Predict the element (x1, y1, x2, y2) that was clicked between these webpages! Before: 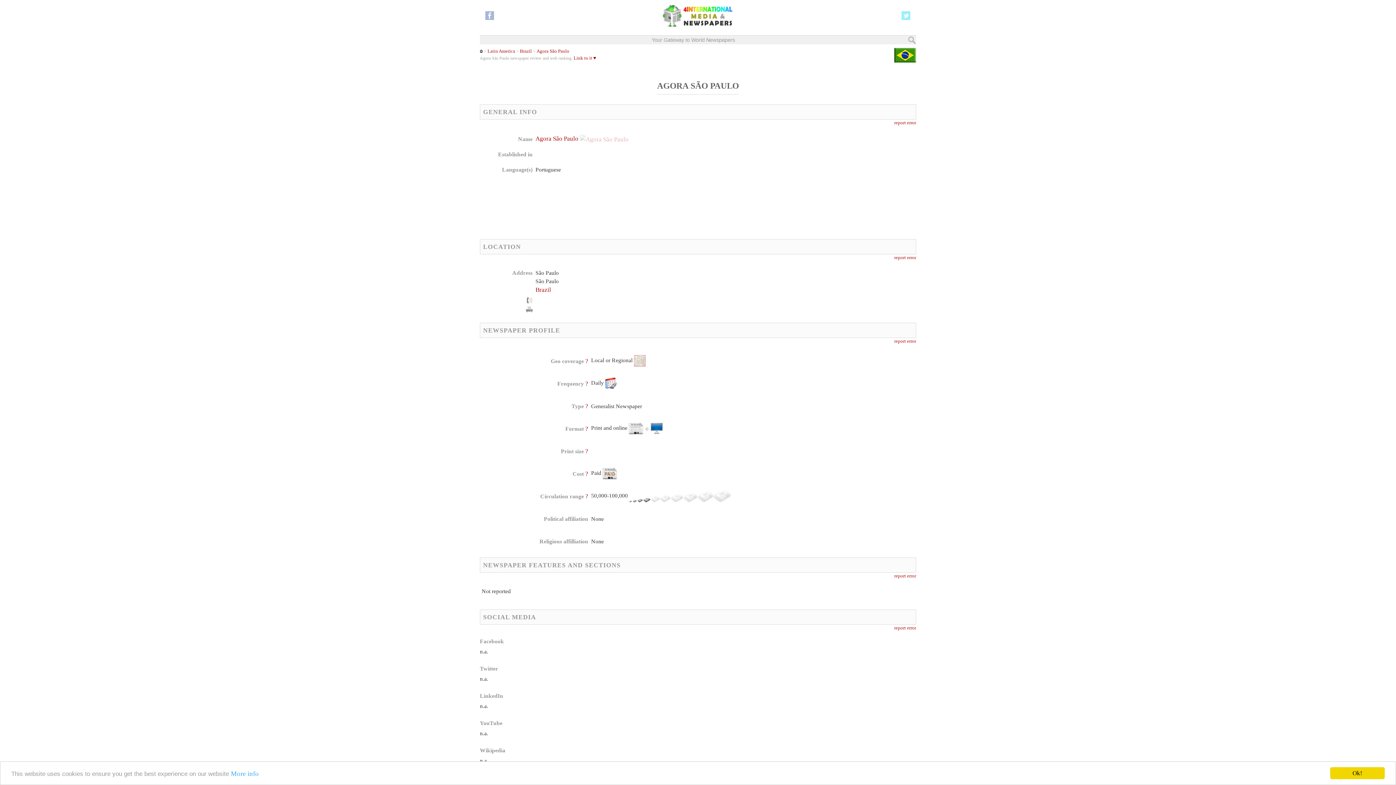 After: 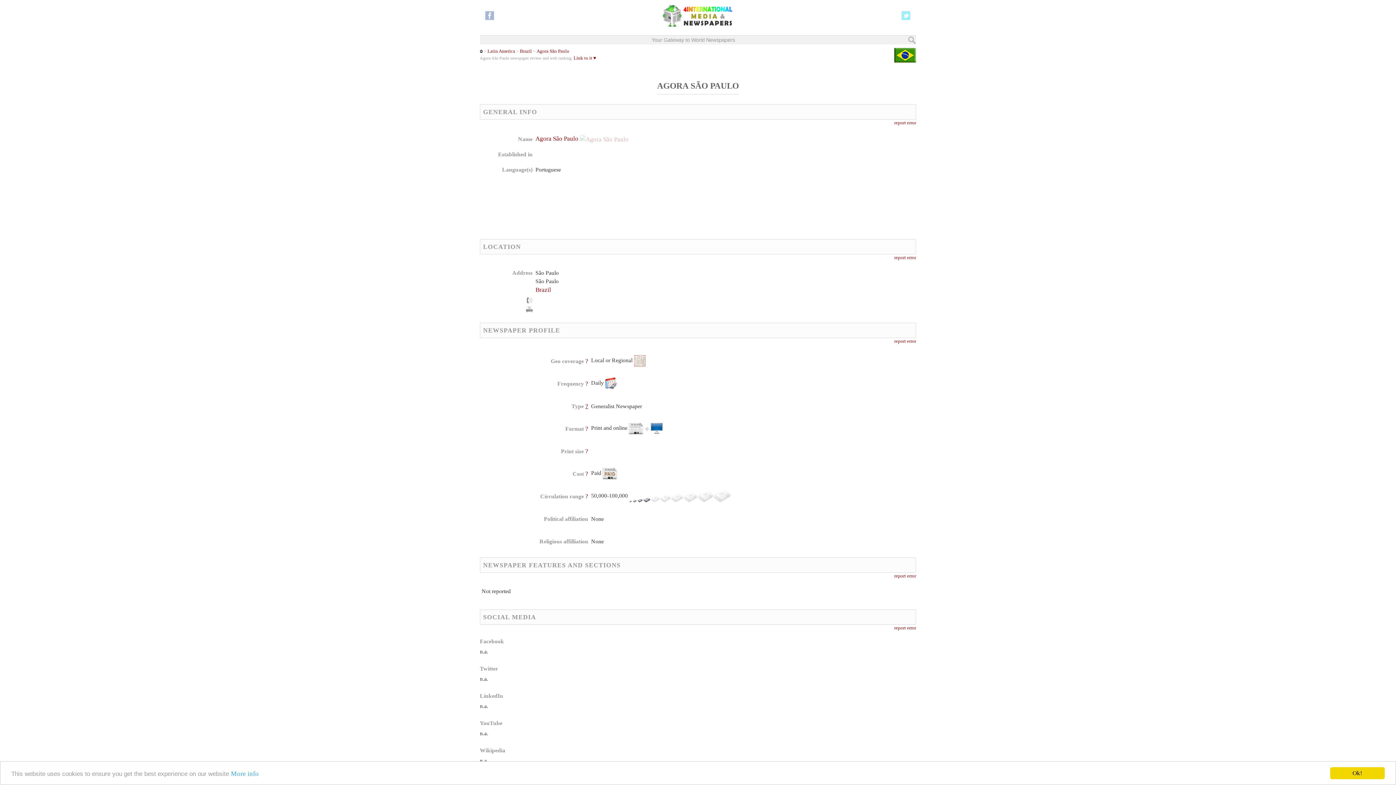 Action: label: ? bbox: (585, 402, 588, 409)